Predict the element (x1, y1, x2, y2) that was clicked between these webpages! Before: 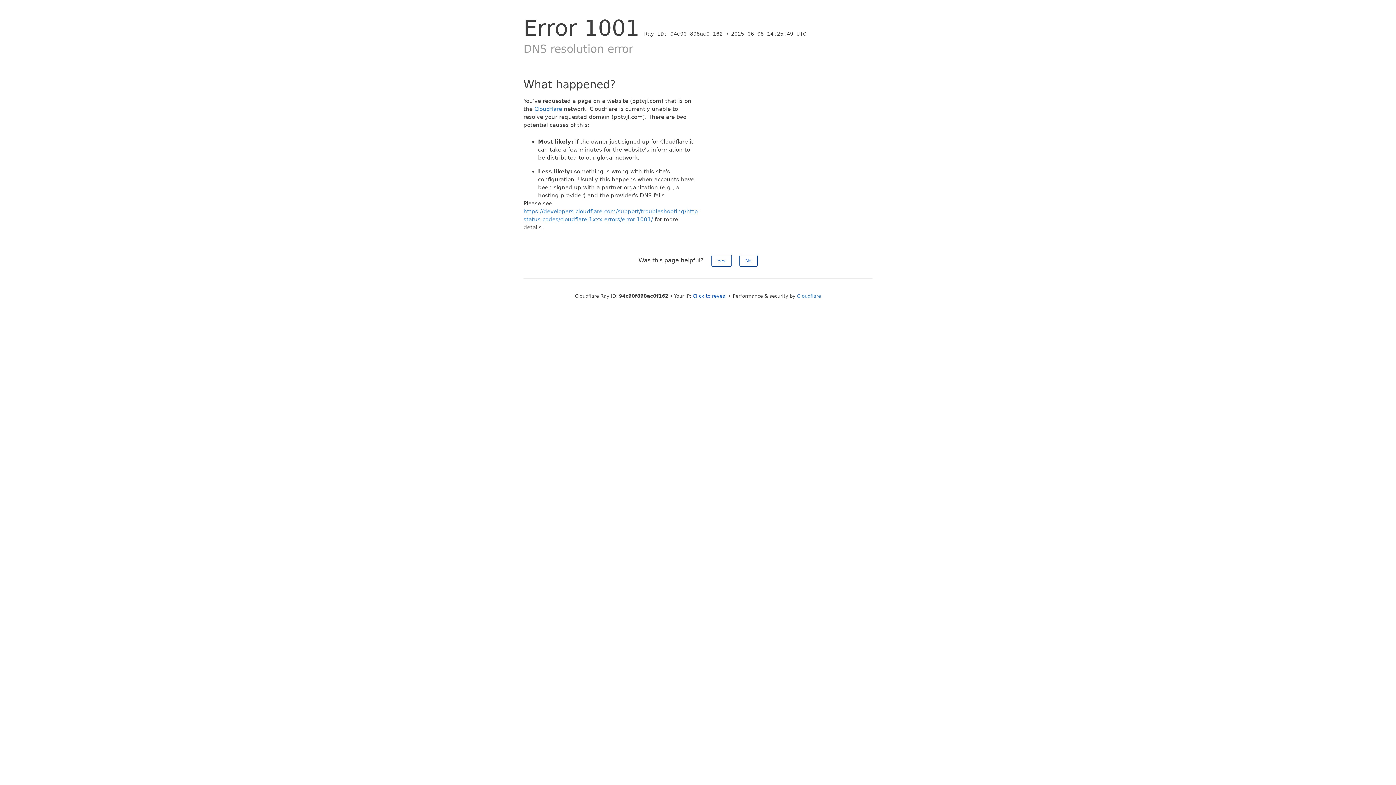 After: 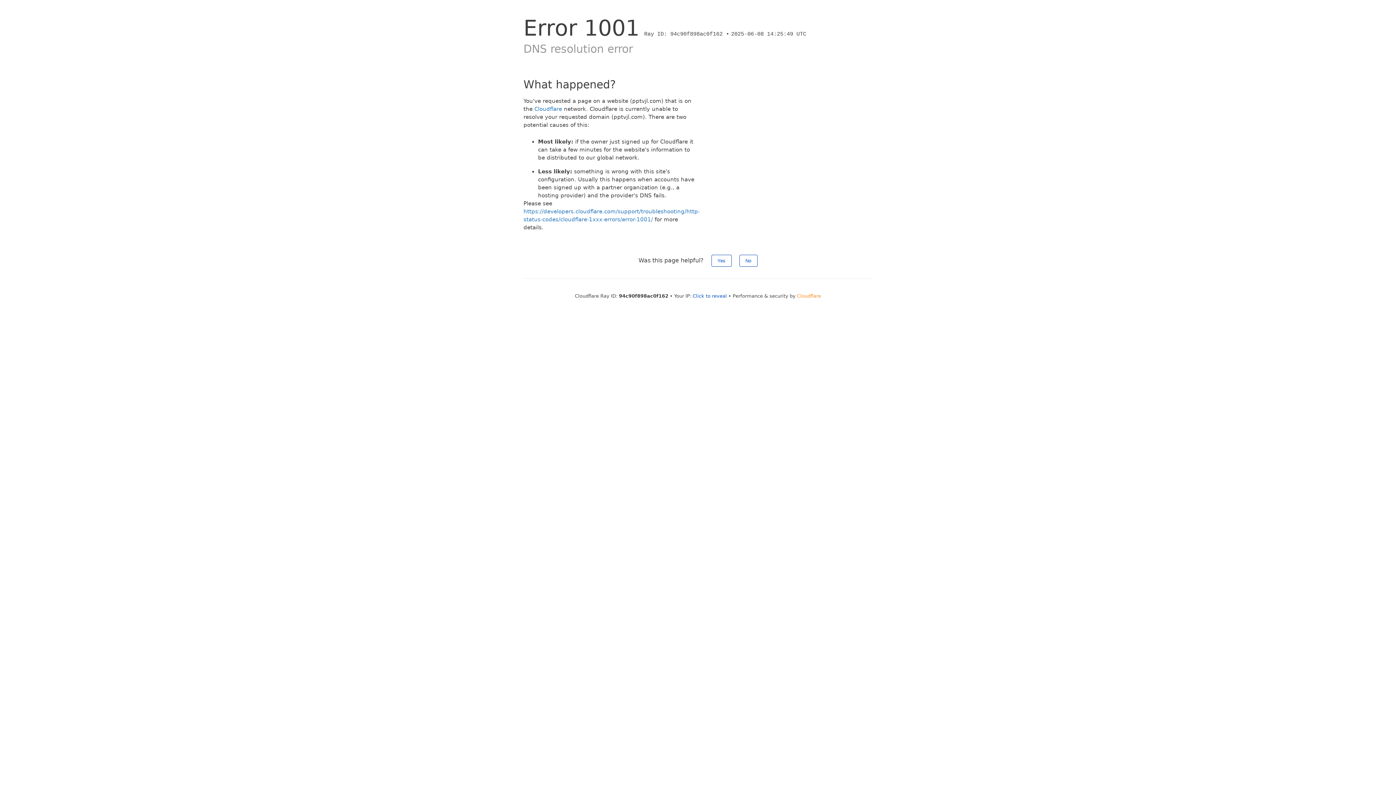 Action: bbox: (797, 293, 821, 298) label: Cloudflare